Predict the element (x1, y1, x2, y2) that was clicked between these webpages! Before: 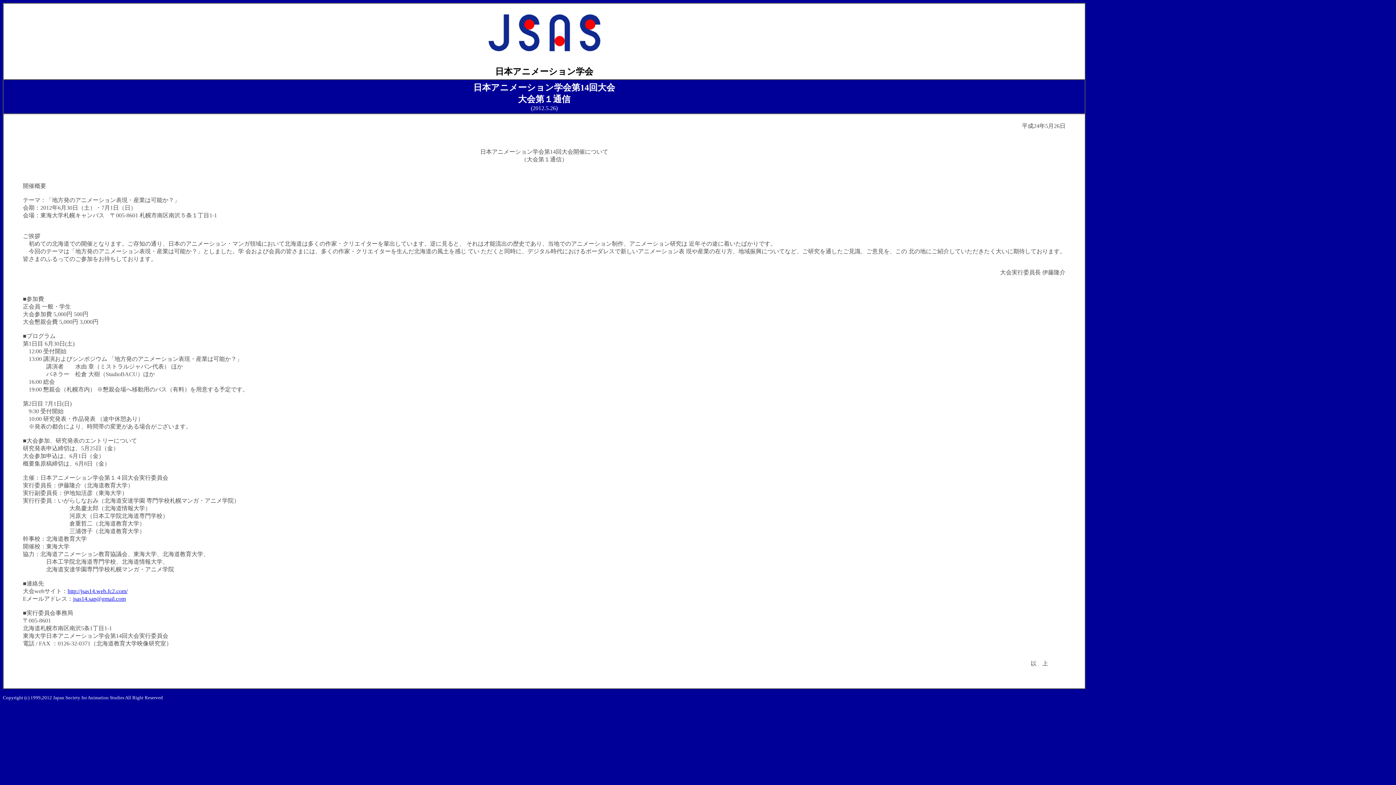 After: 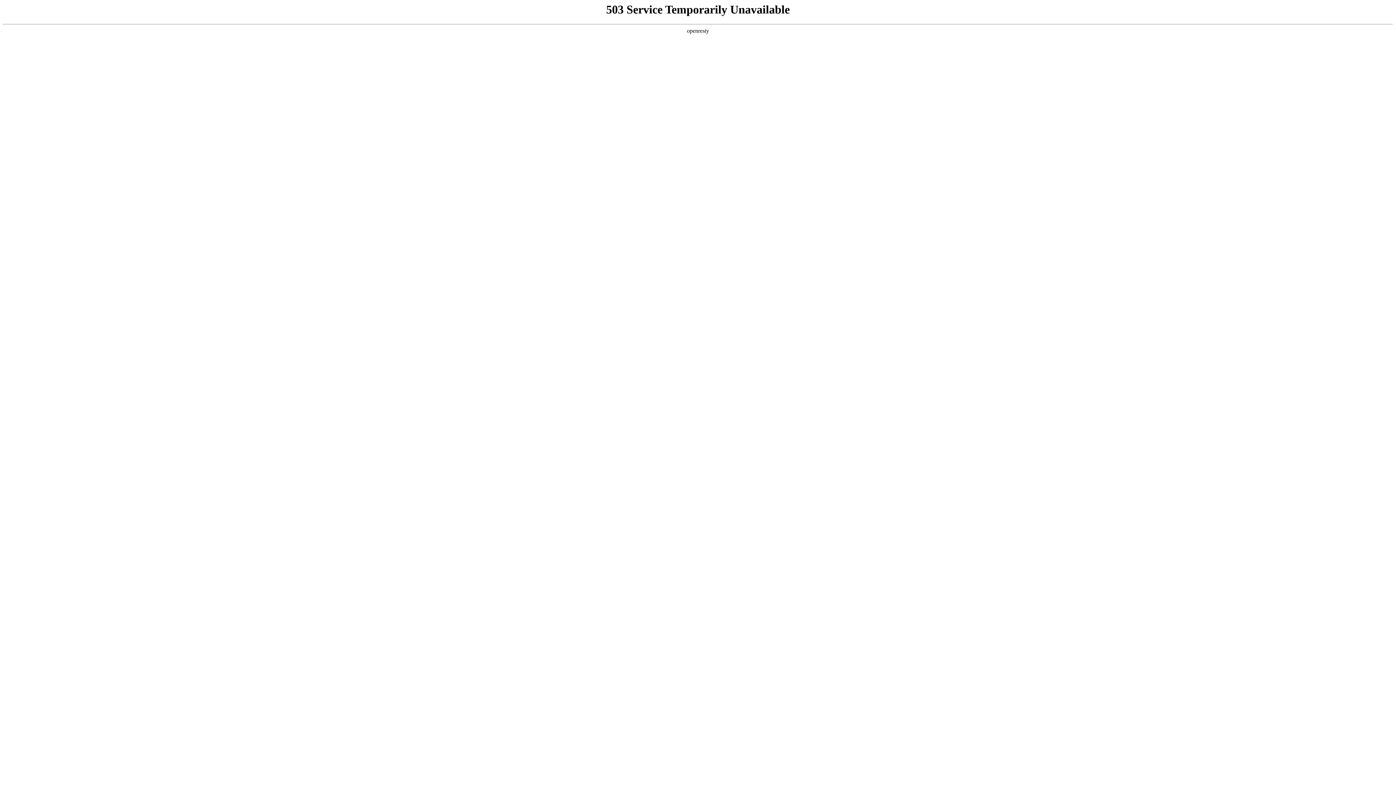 Action: bbox: (67, 588, 127, 594) label: http://jsas14.web.fc2.com/